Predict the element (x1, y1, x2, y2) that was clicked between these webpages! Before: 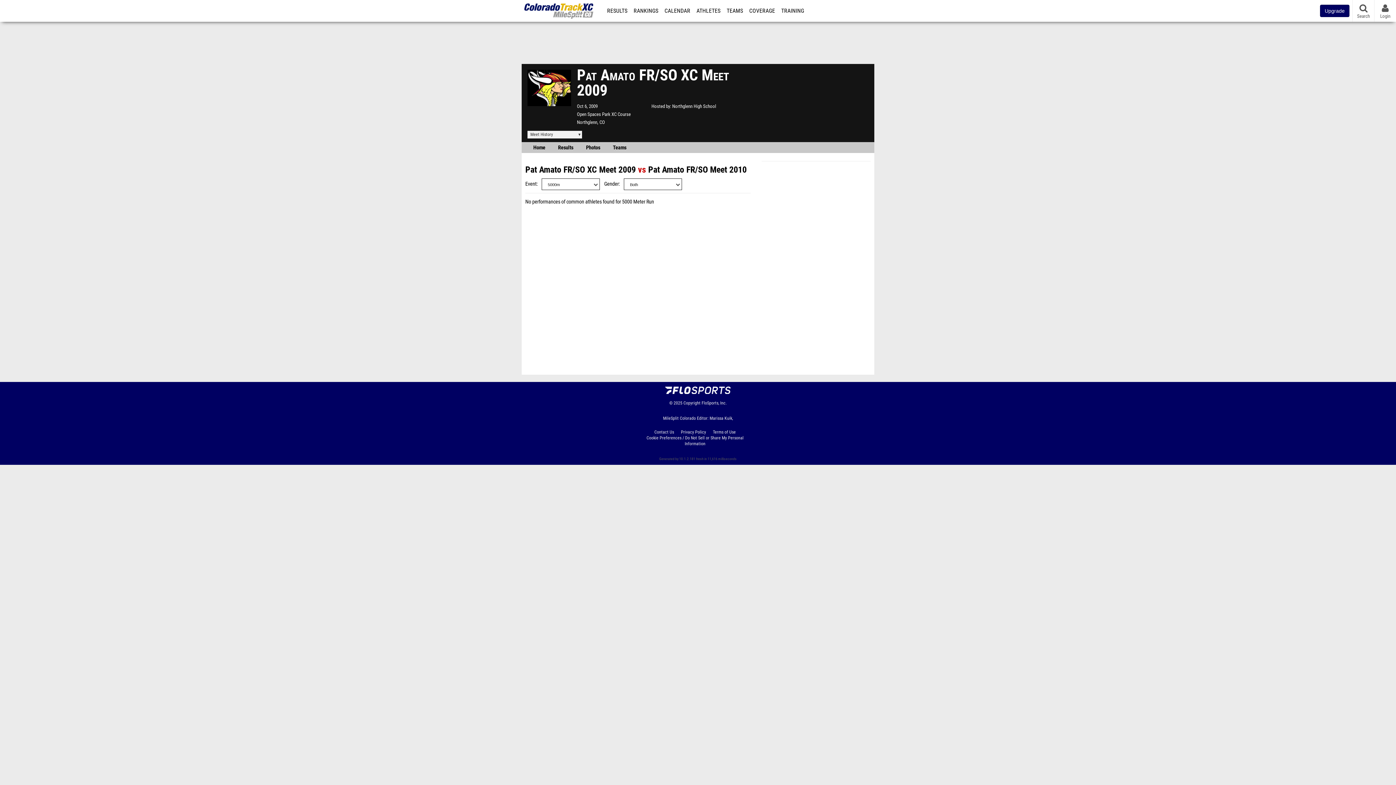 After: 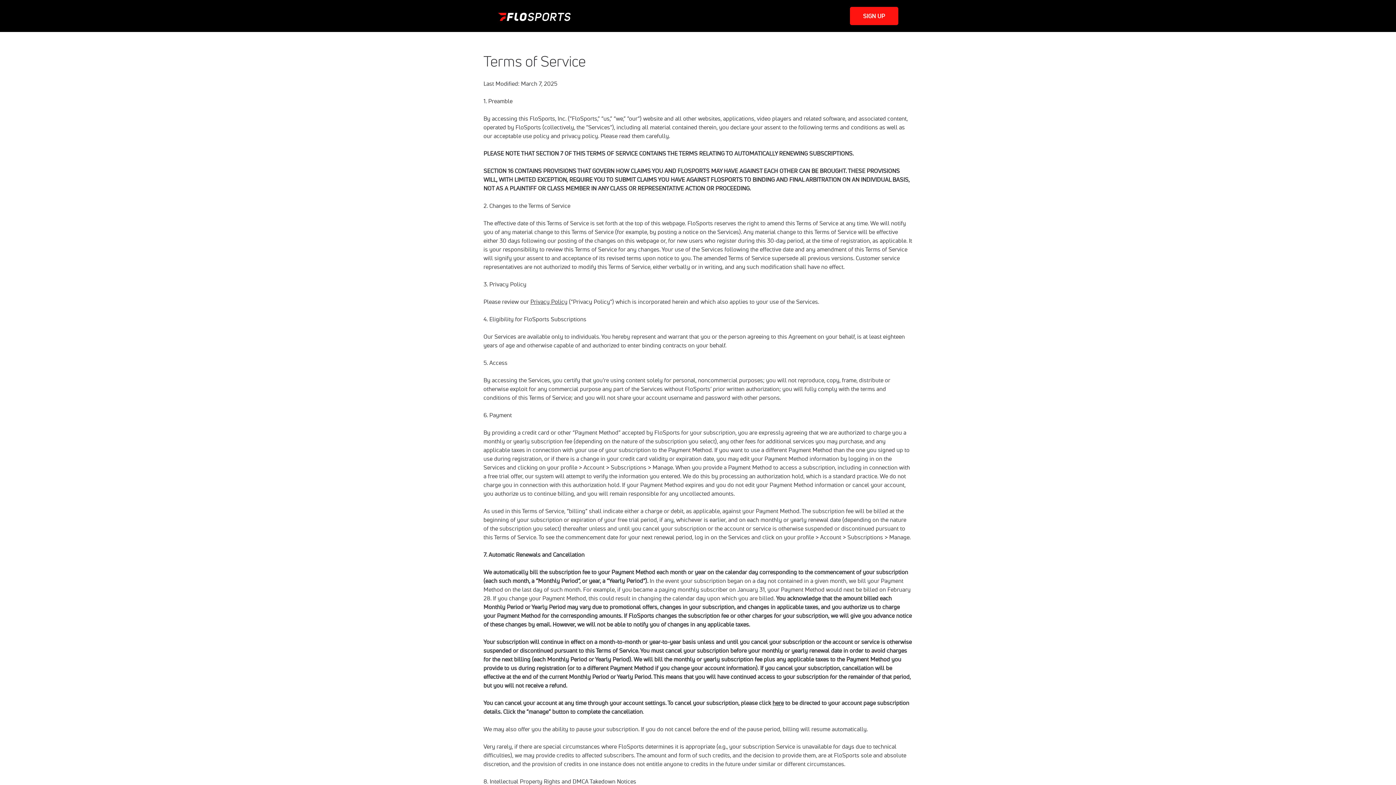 Action: label: Terms of Use bbox: (713, 429, 741, 435)